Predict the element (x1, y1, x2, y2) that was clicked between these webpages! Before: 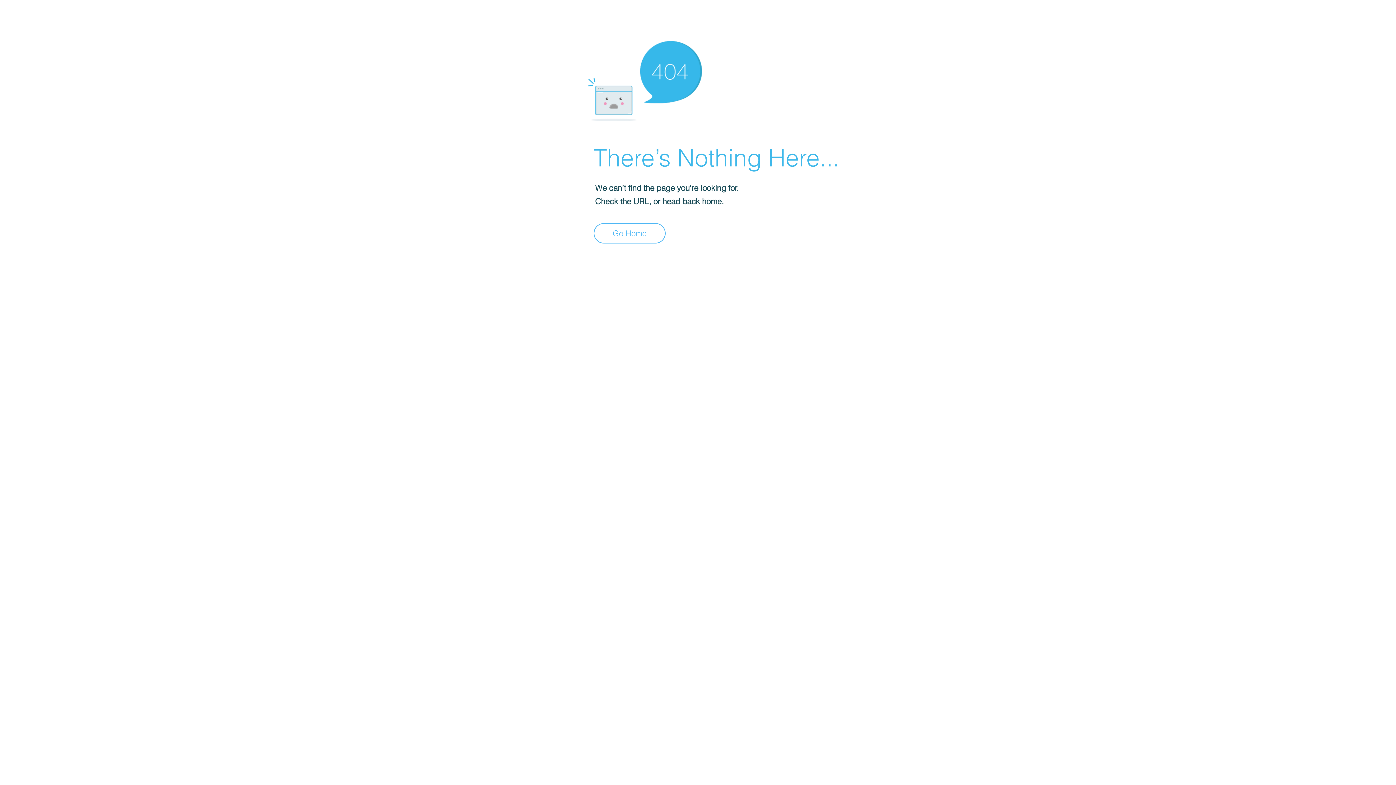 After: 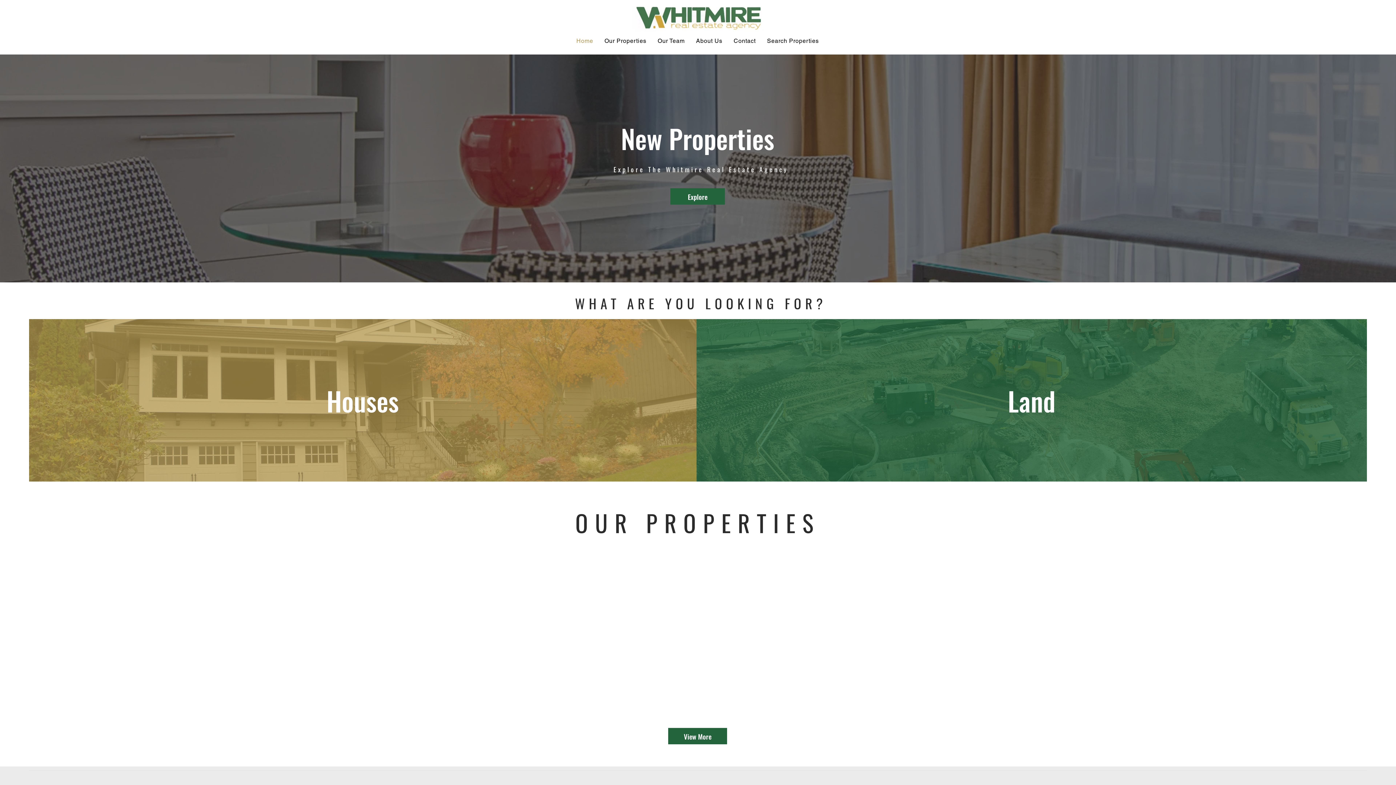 Action: label: Go Home bbox: (593, 223, 665, 243)